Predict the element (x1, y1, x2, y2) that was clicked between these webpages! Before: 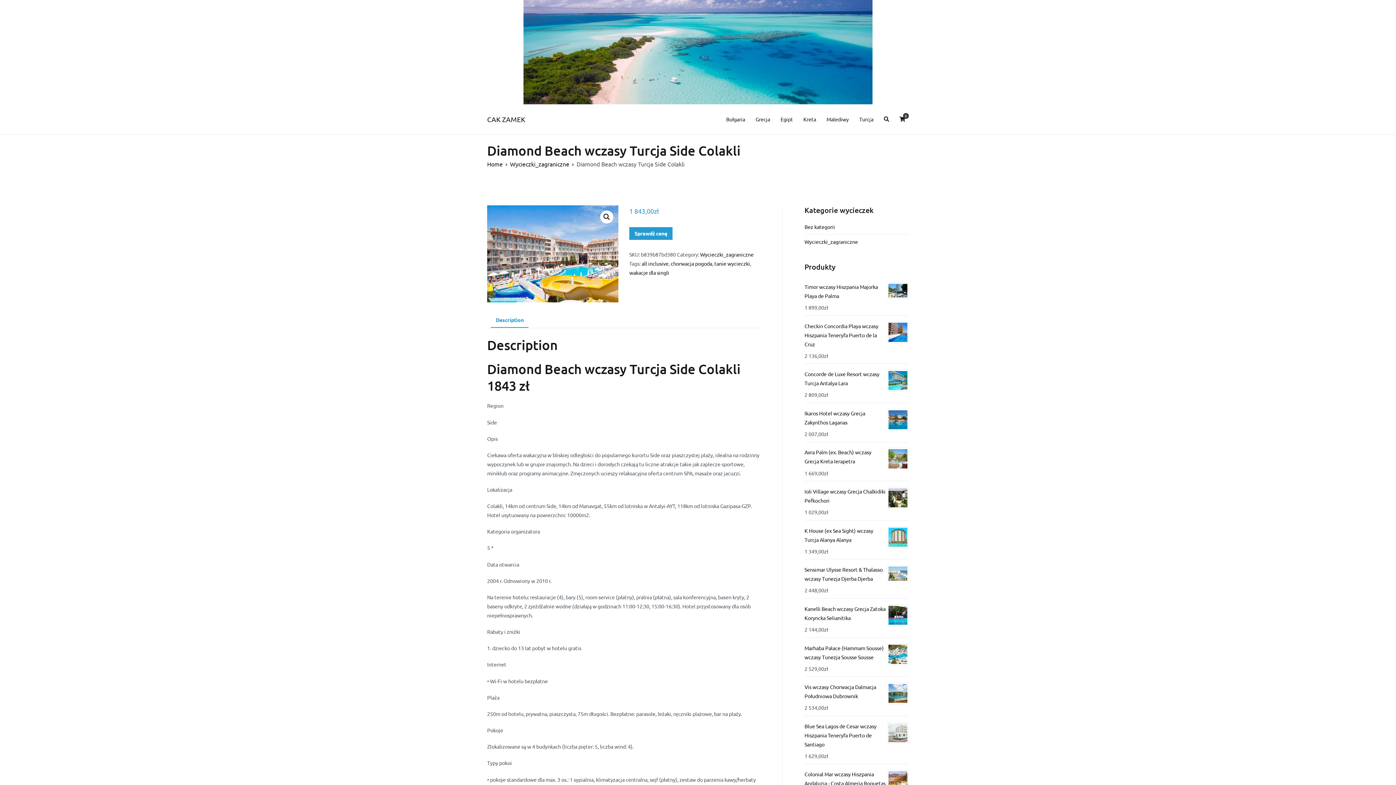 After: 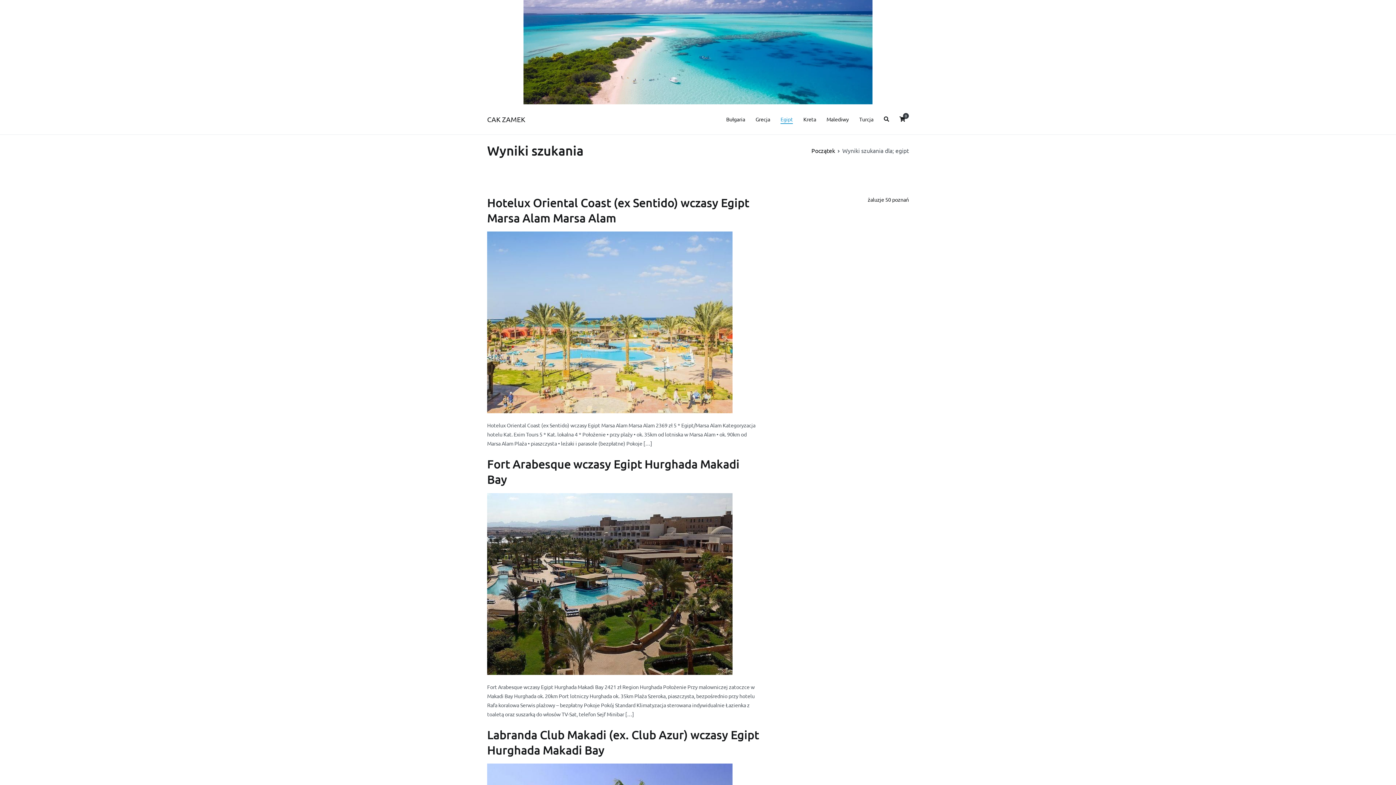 Action: label: Egipt bbox: (780, 114, 793, 123)